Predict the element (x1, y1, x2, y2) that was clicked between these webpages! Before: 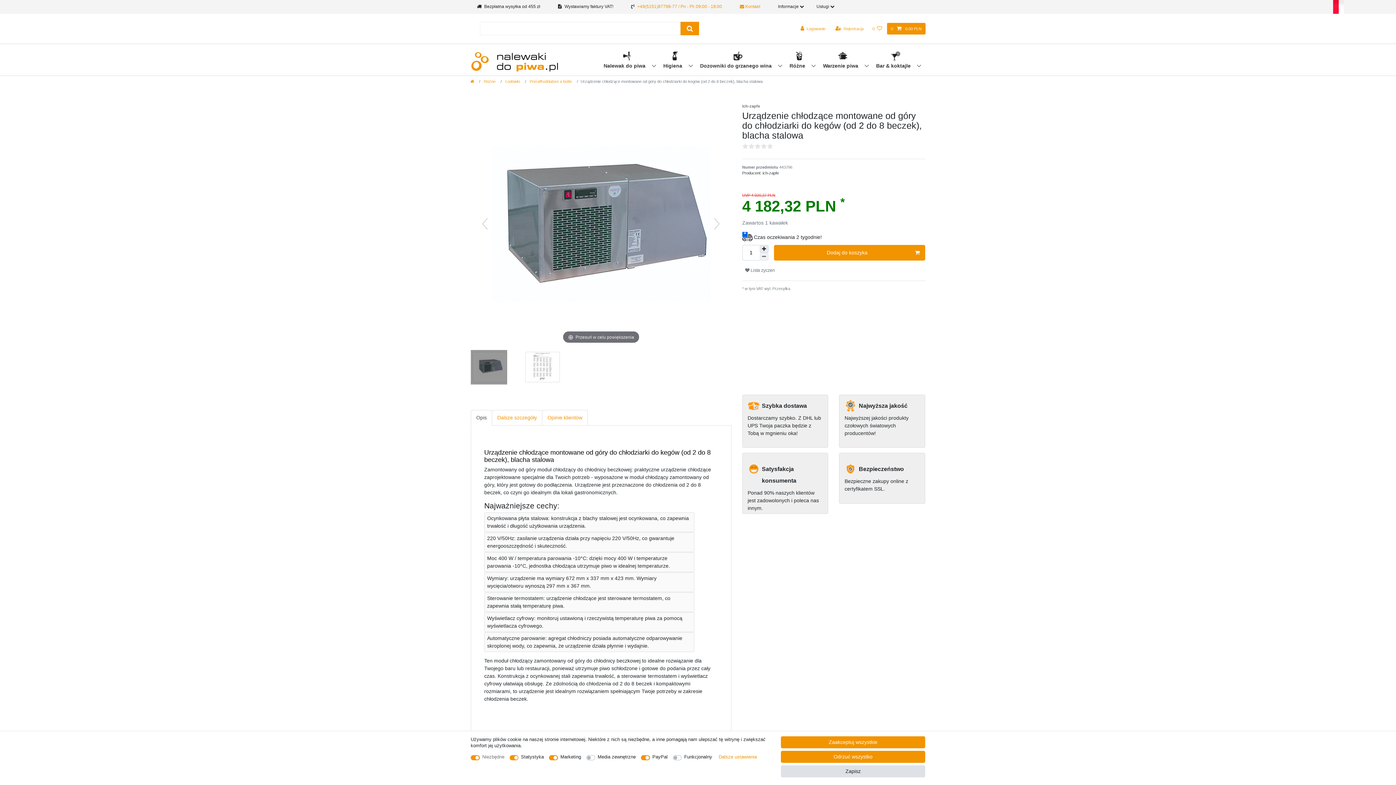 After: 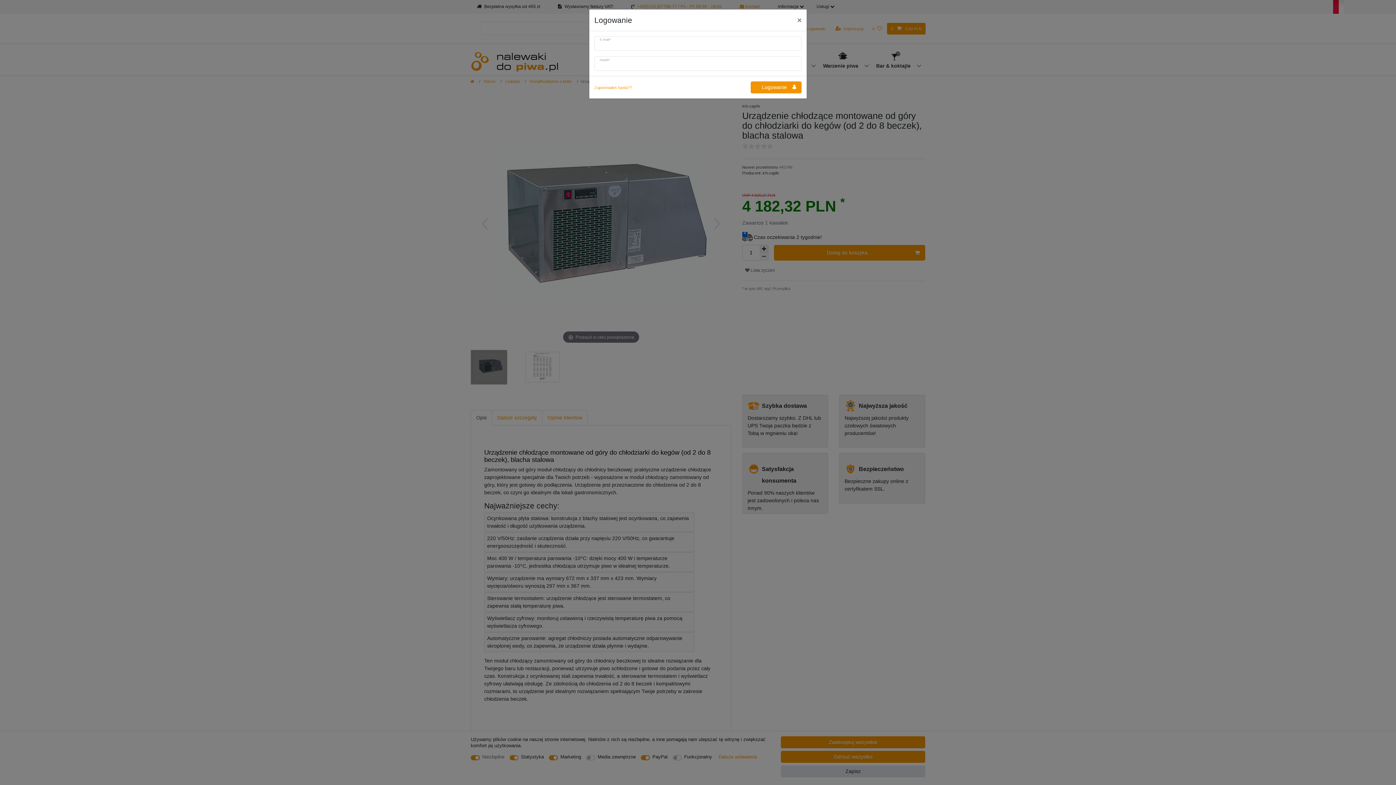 Action: label: Logowanie bbox: (796, 22, 829, 34)